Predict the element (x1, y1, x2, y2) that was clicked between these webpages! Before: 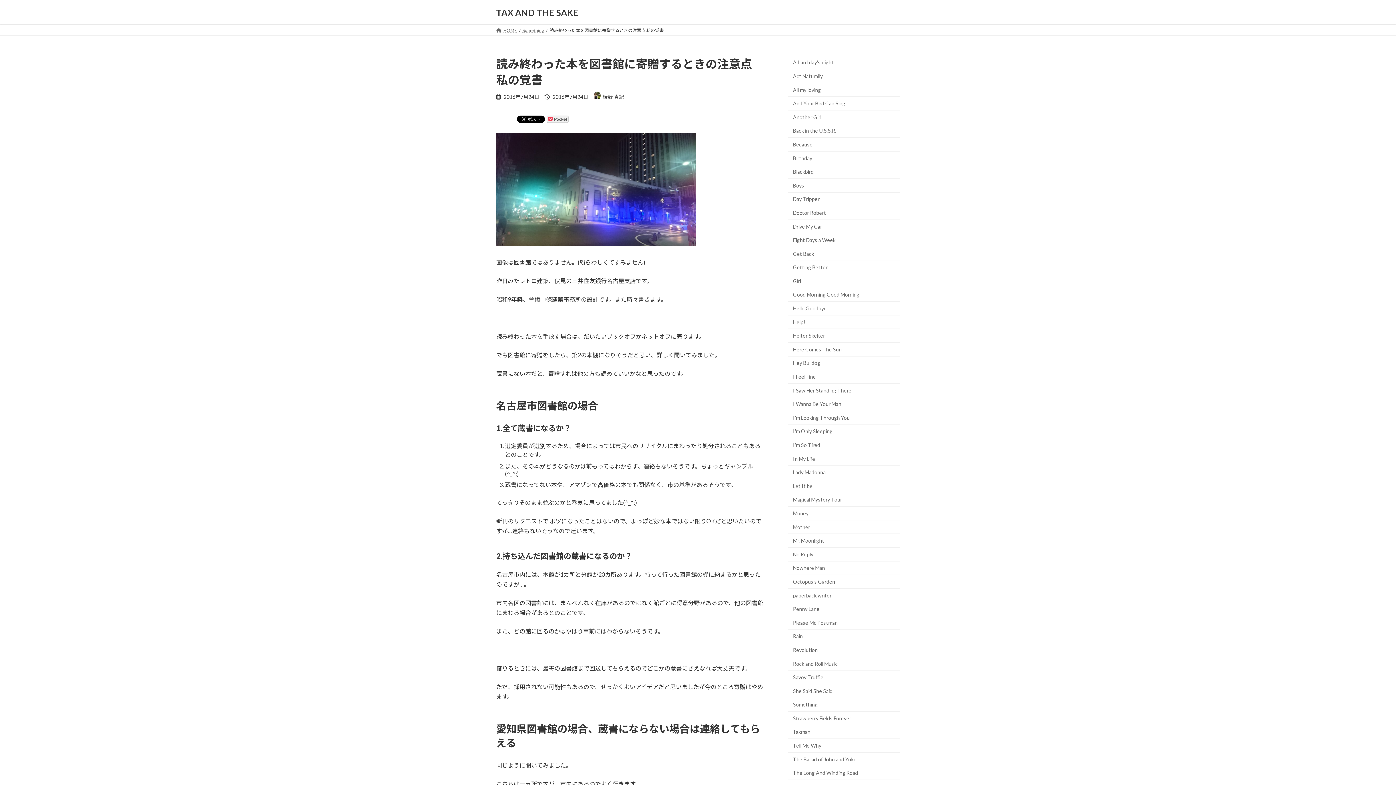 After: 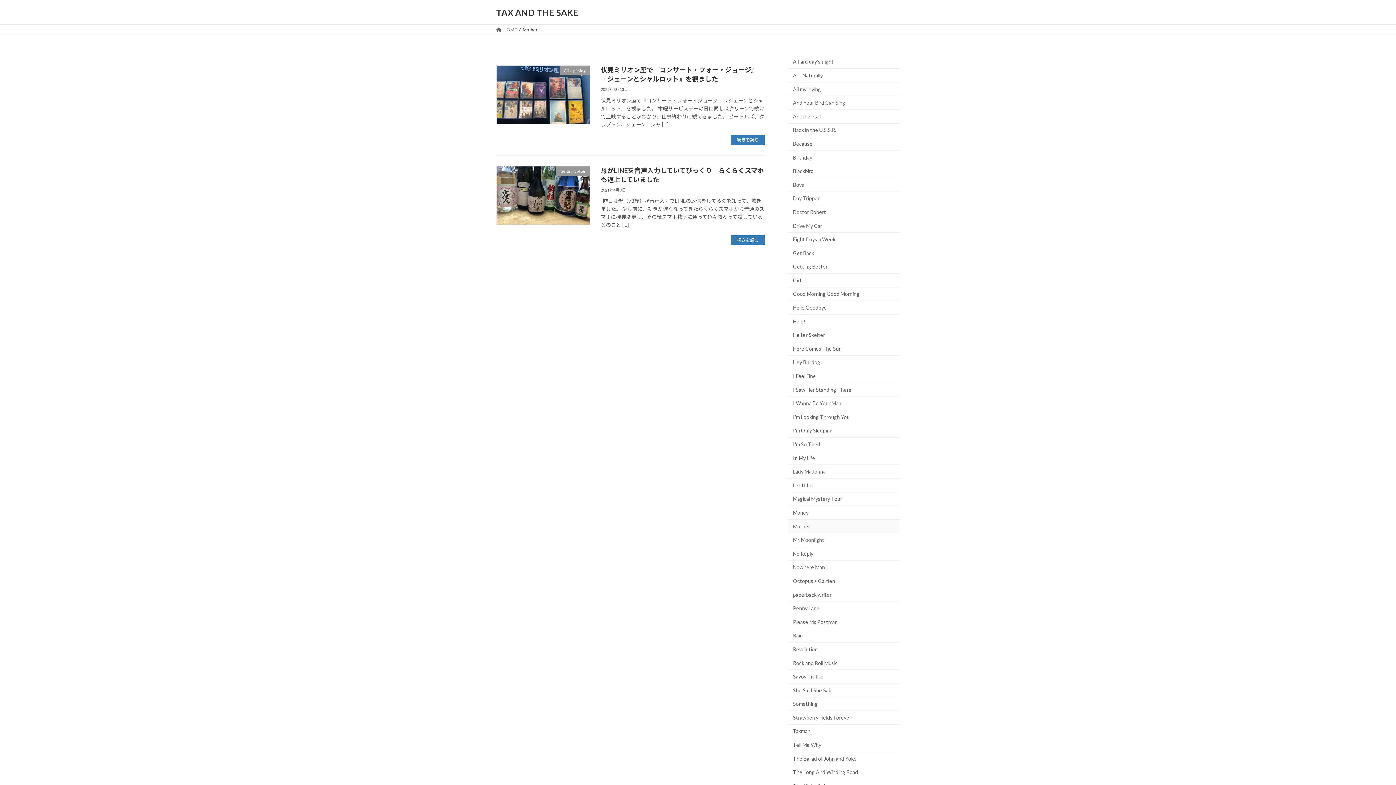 Action: label: Mother bbox: (788, 520, 900, 534)